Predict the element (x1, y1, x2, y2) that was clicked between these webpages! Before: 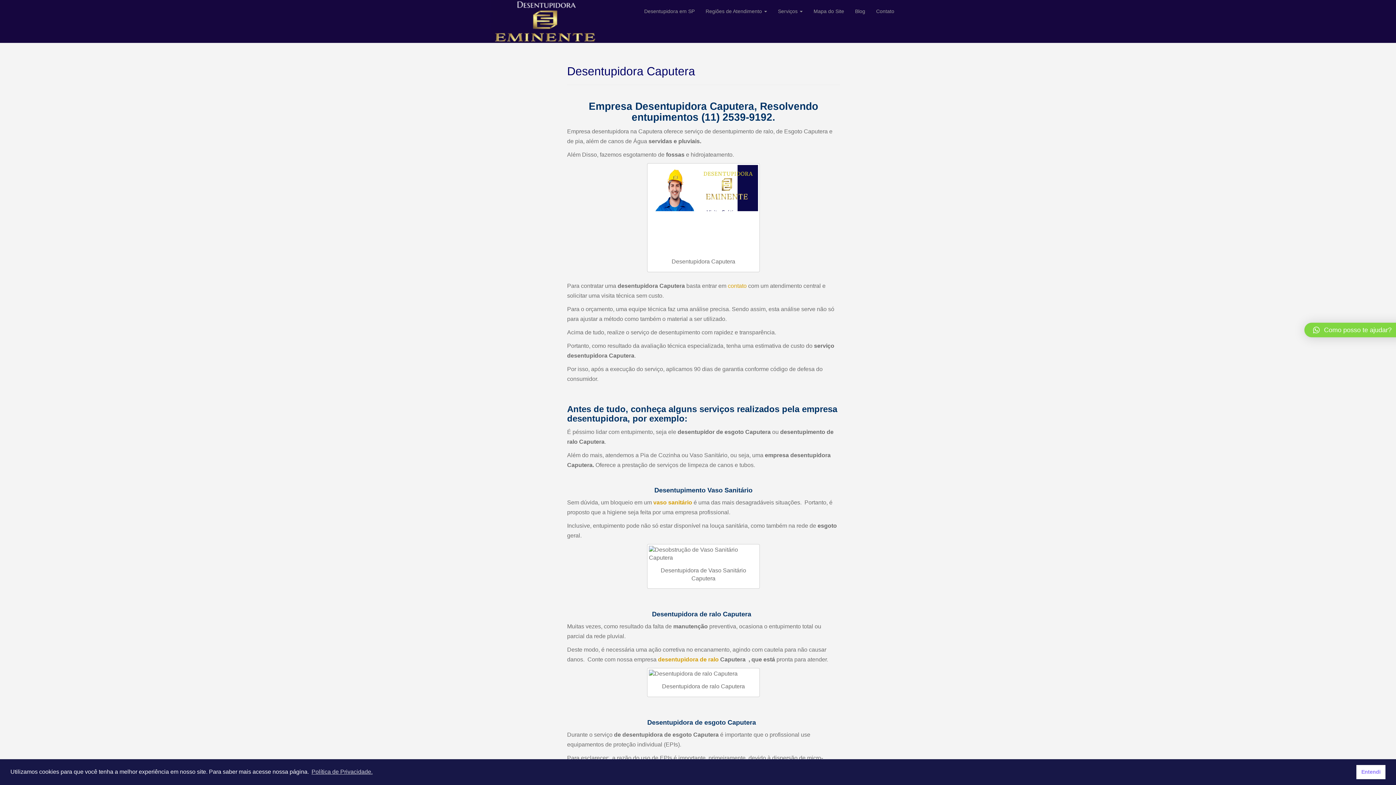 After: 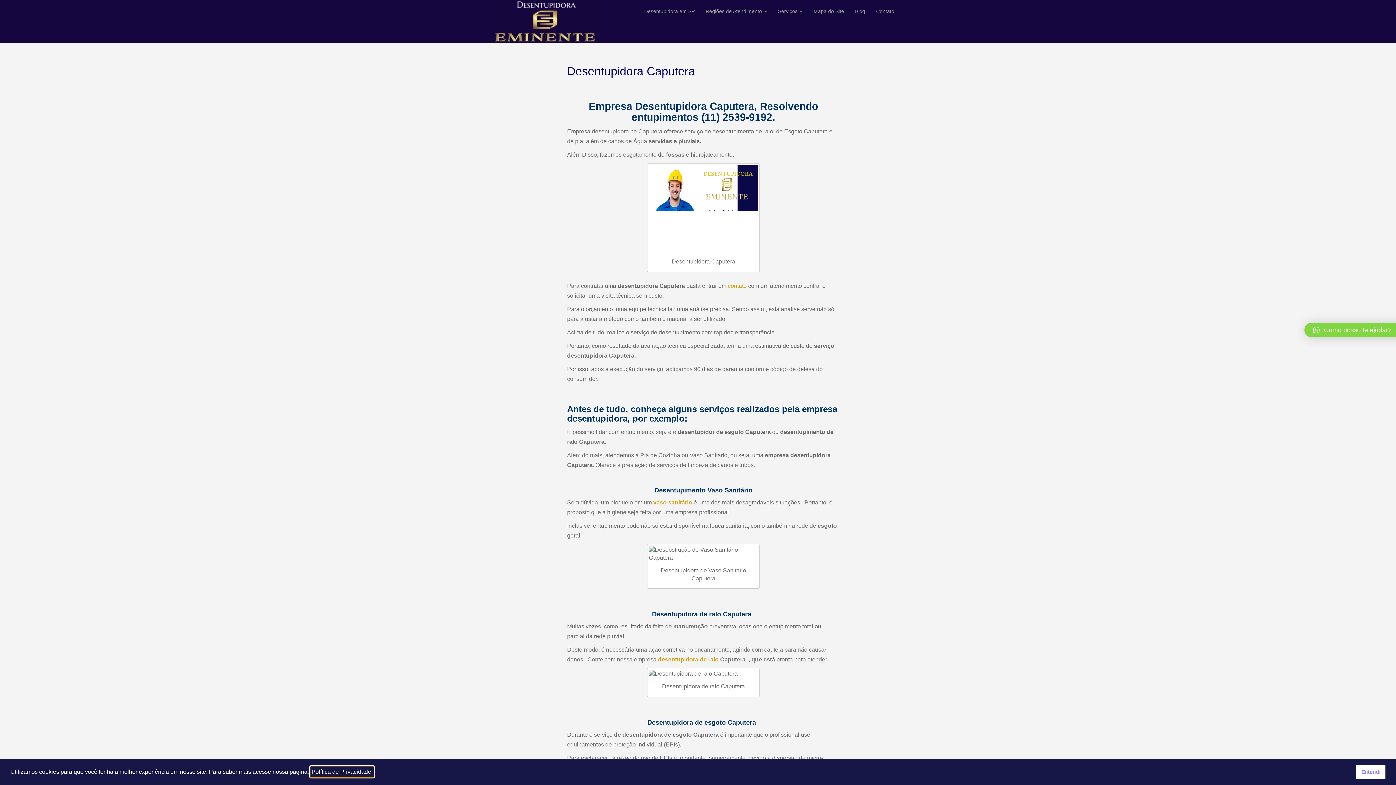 Action: bbox: (310, 766, 373, 777) label: cookies - Política de Privacidade. 